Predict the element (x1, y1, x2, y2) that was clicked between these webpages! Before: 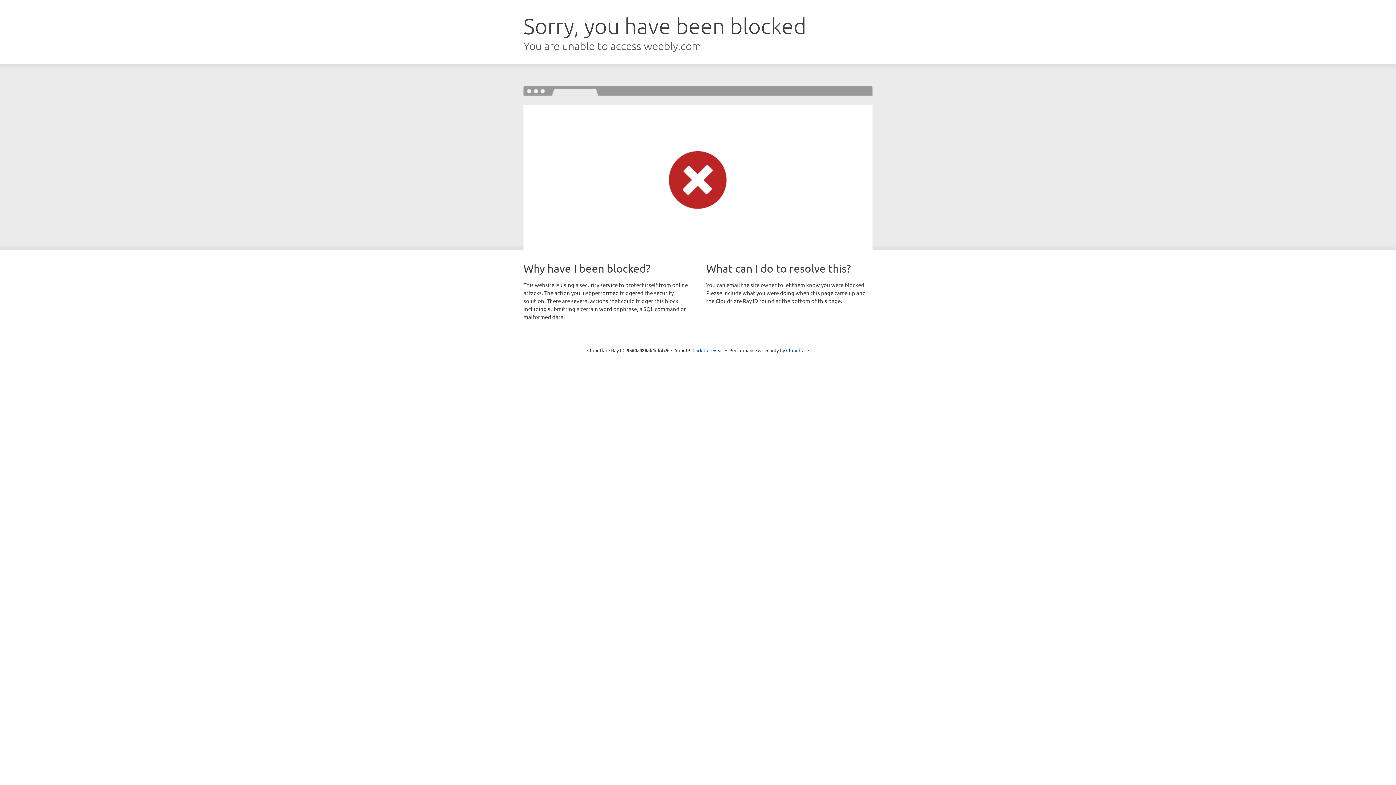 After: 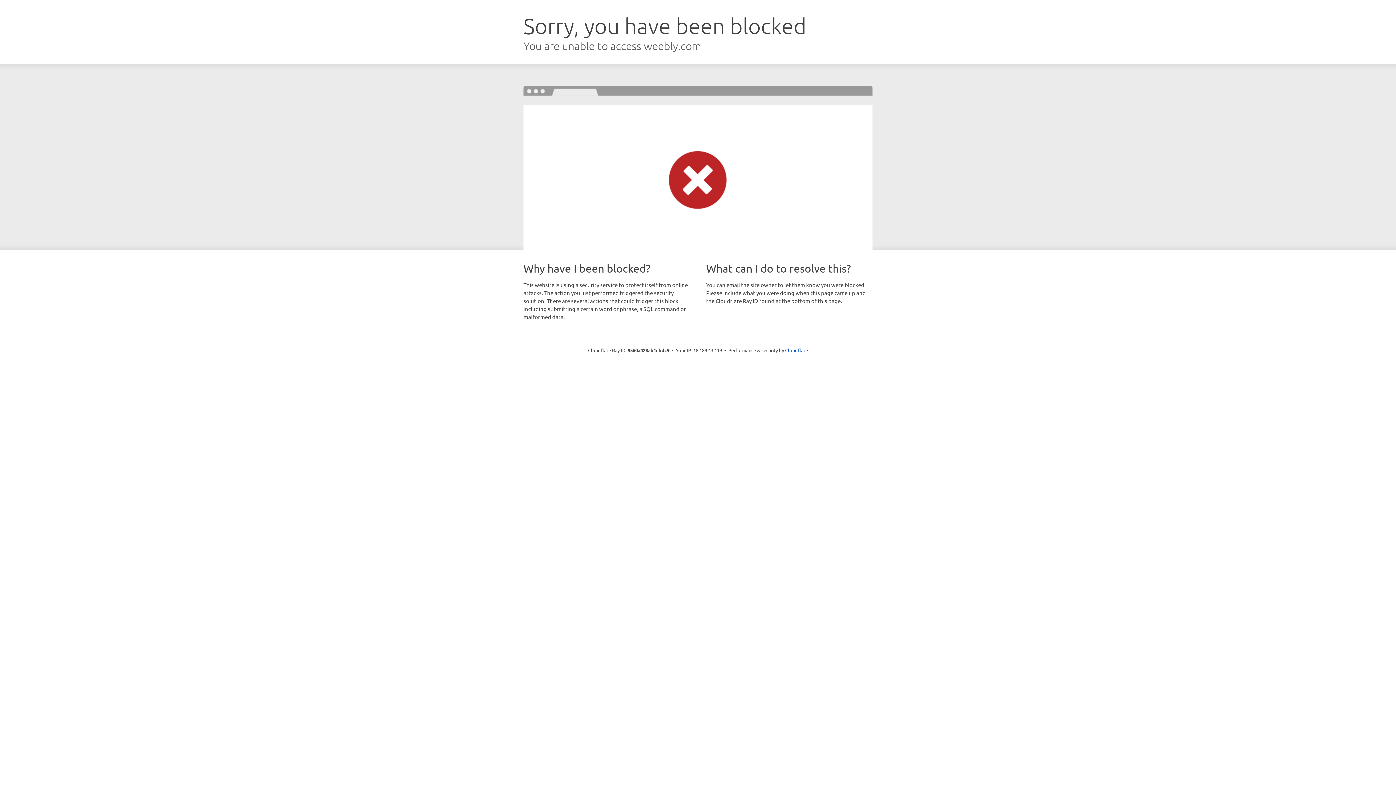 Action: label: Click to reveal bbox: (692, 346, 723, 353)